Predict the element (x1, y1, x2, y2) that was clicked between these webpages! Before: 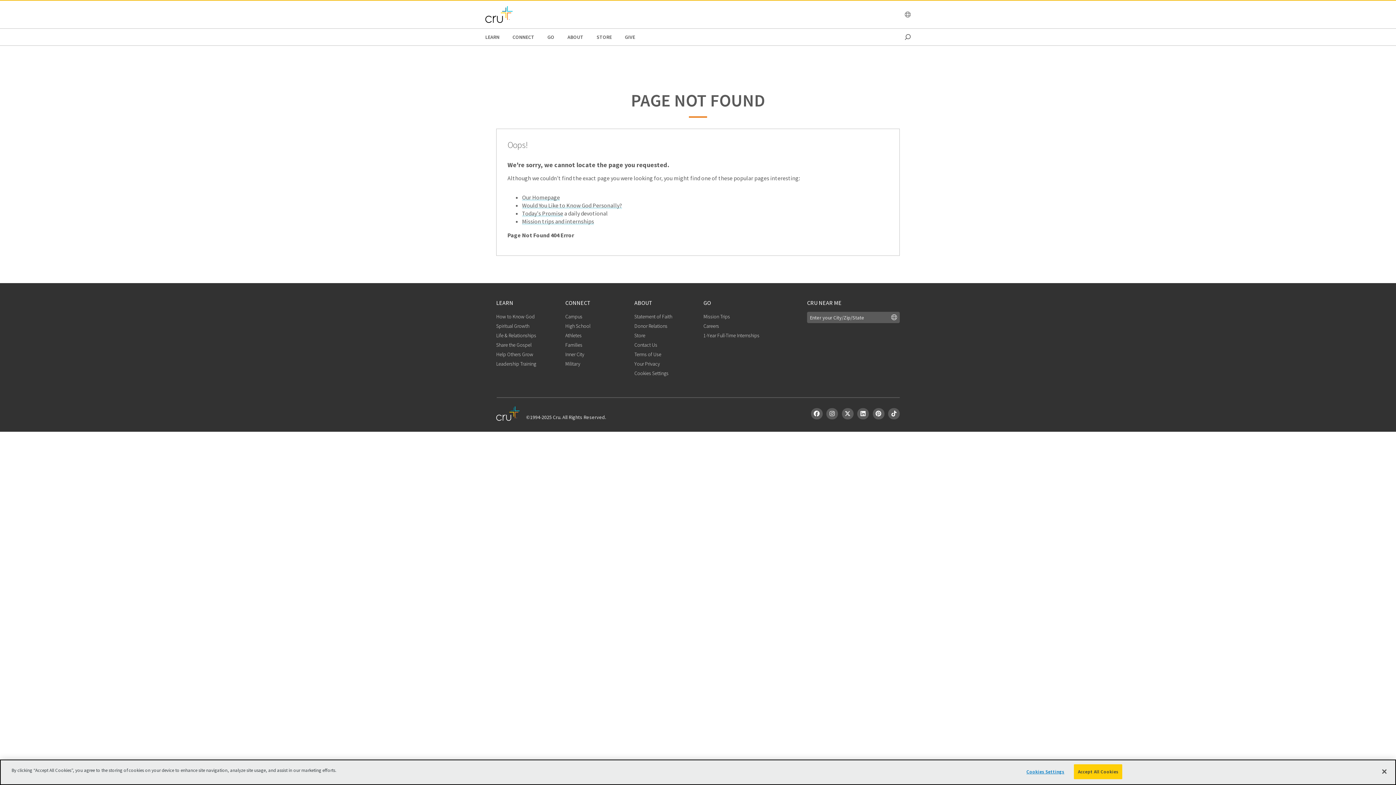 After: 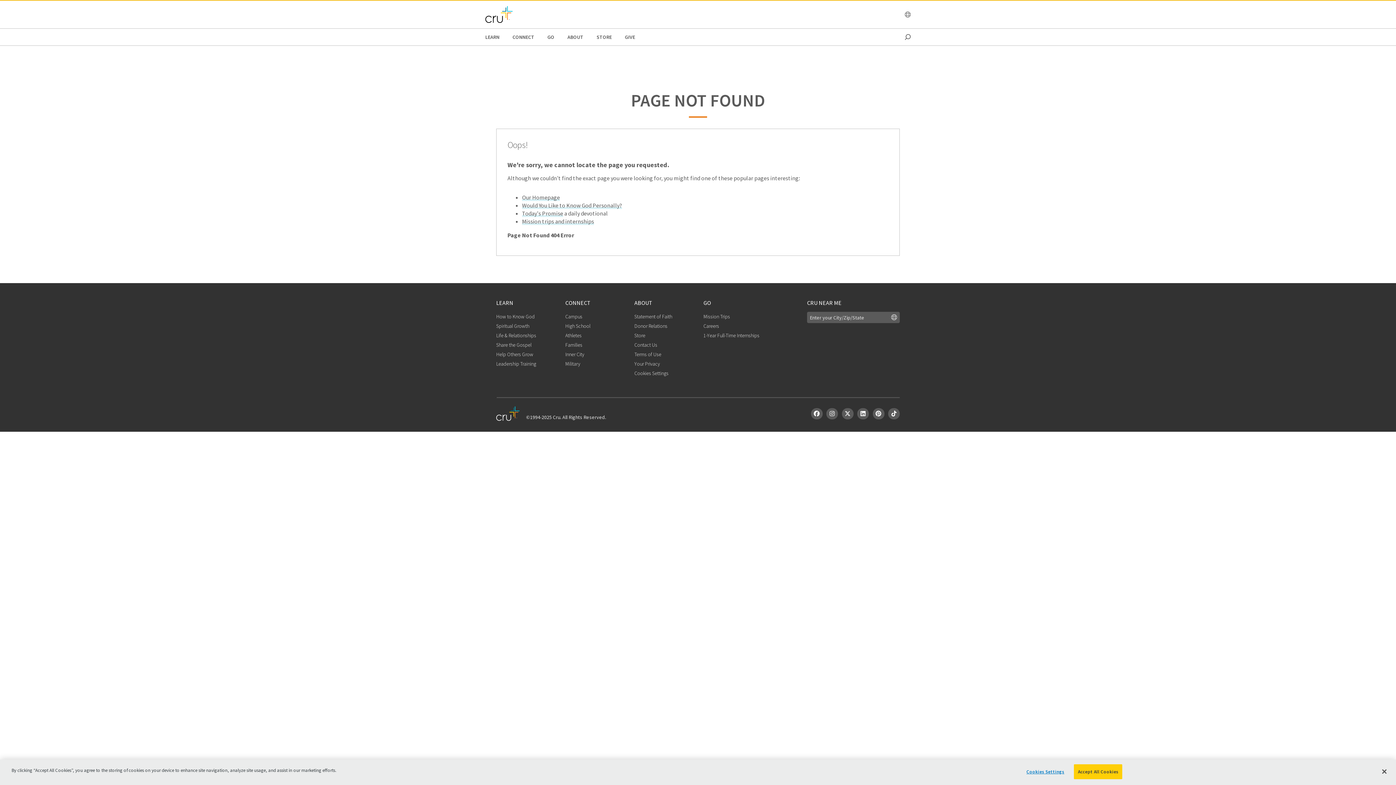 Action: bbox: (888, 408, 900, 419)